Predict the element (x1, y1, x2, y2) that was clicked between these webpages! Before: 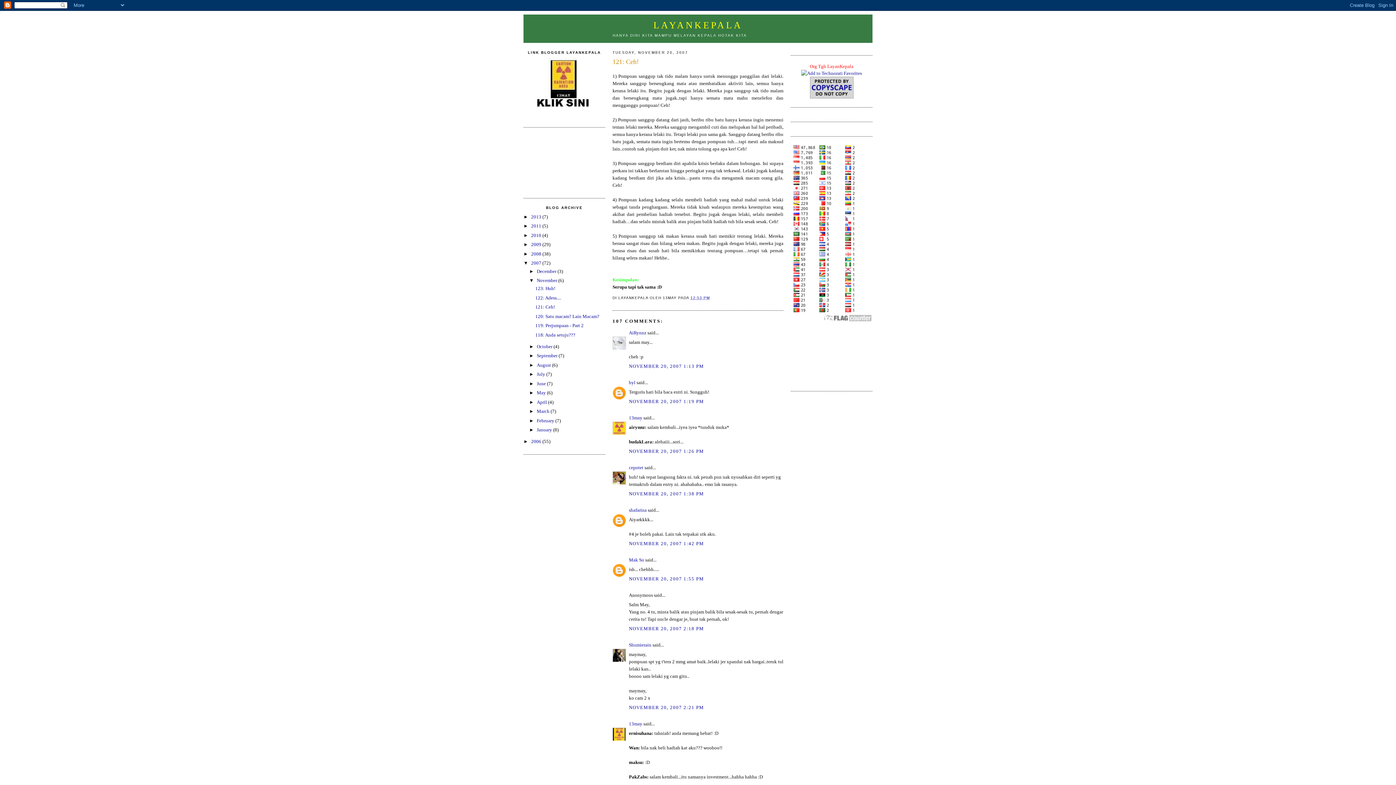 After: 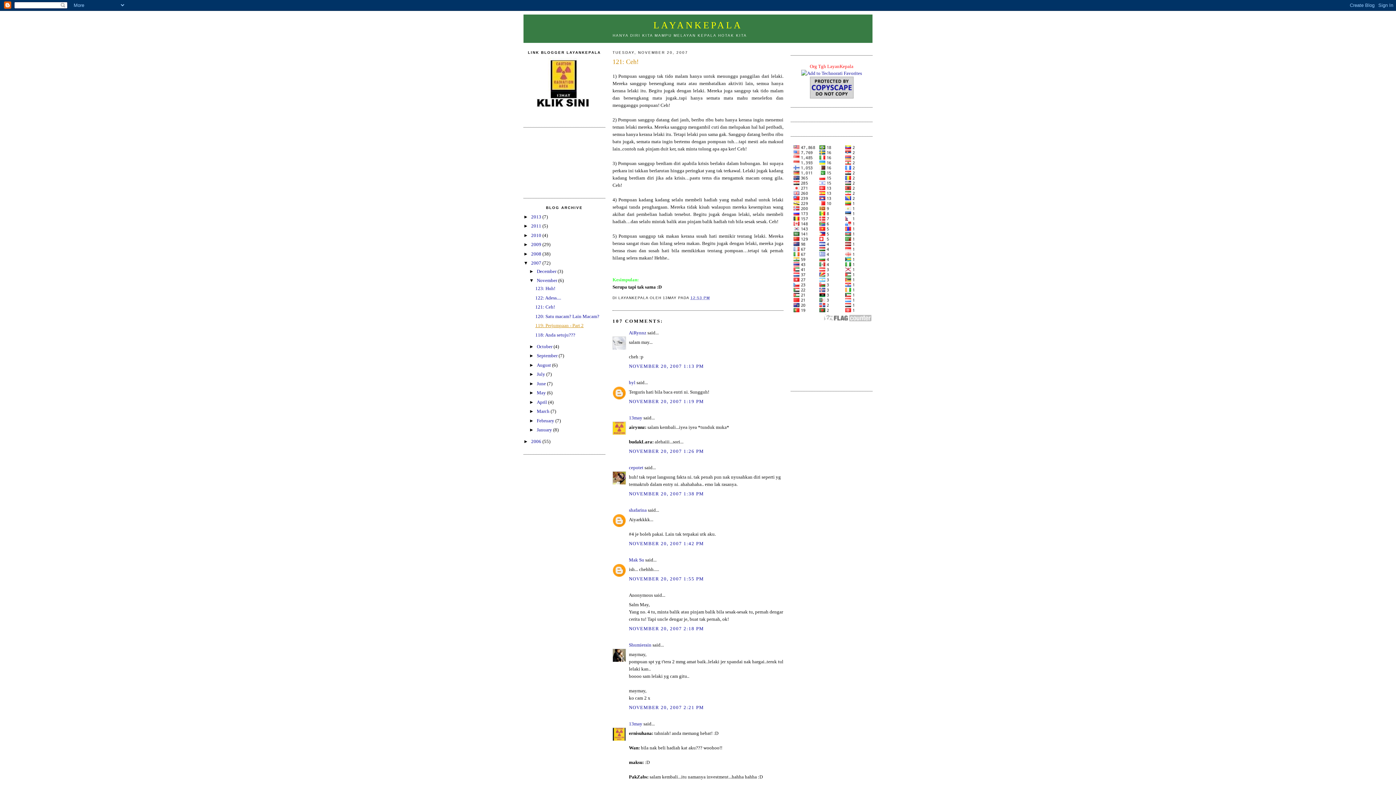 Action: bbox: (535, 323, 583, 328) label: 119: Perjumpaan - Part 2